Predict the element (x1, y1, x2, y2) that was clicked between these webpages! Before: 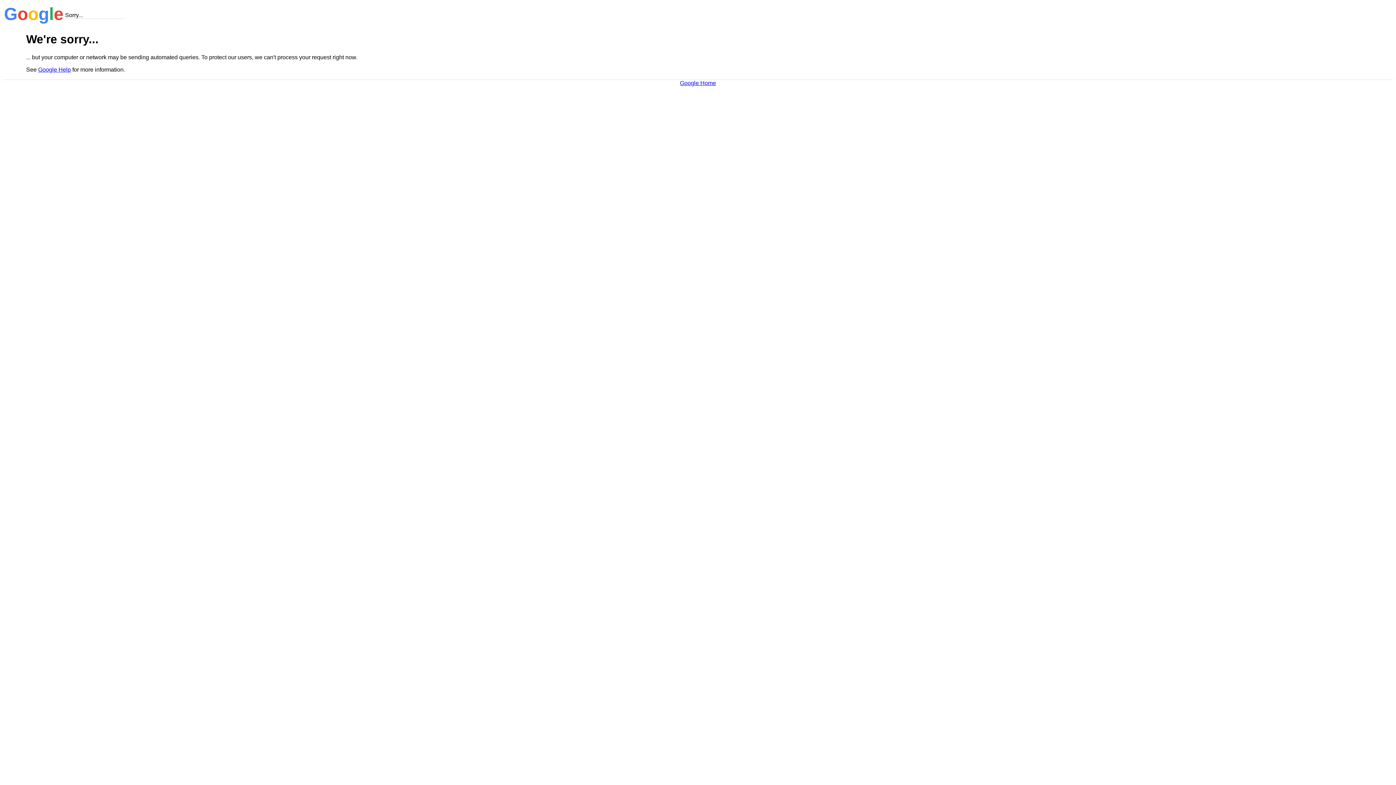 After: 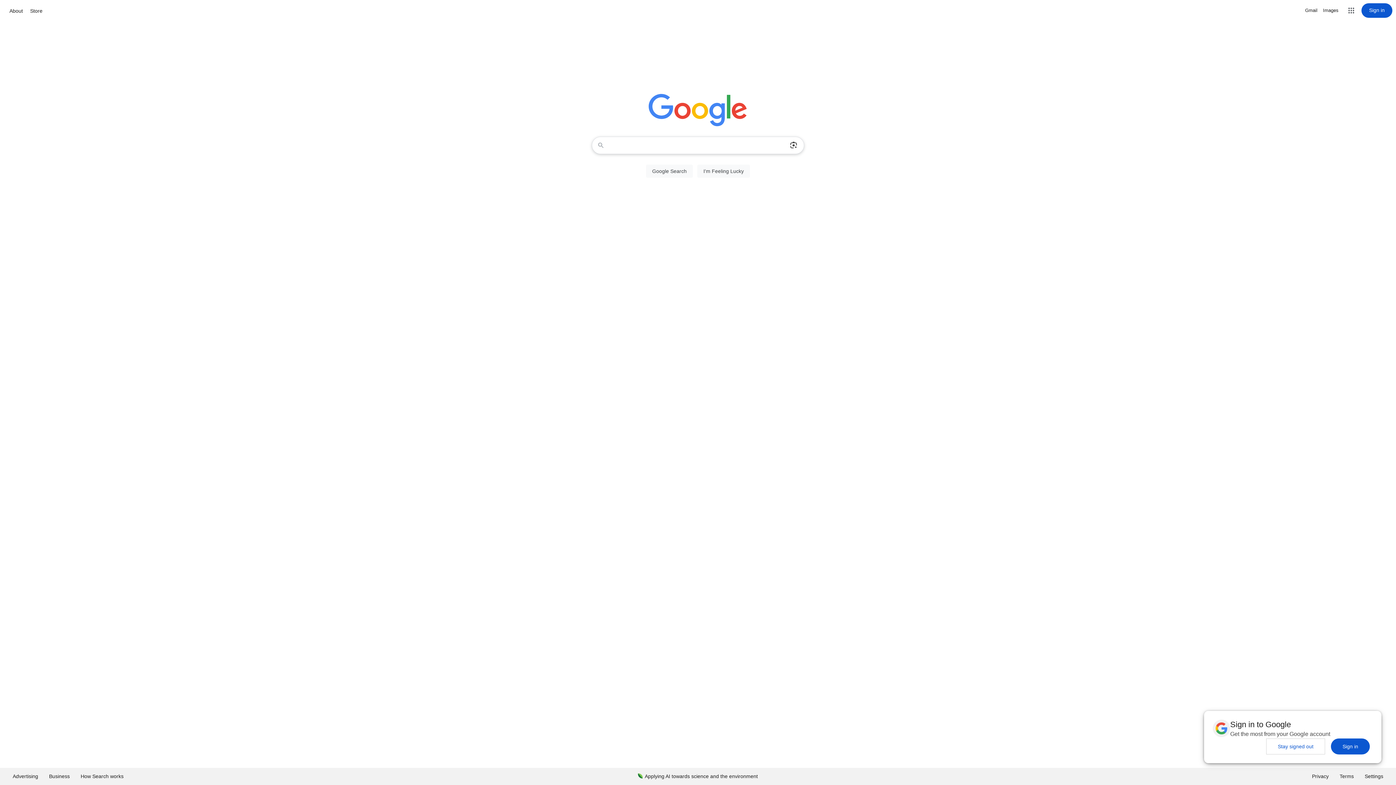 Action: bbox: (680, 79, 716, 86) label: Google Home